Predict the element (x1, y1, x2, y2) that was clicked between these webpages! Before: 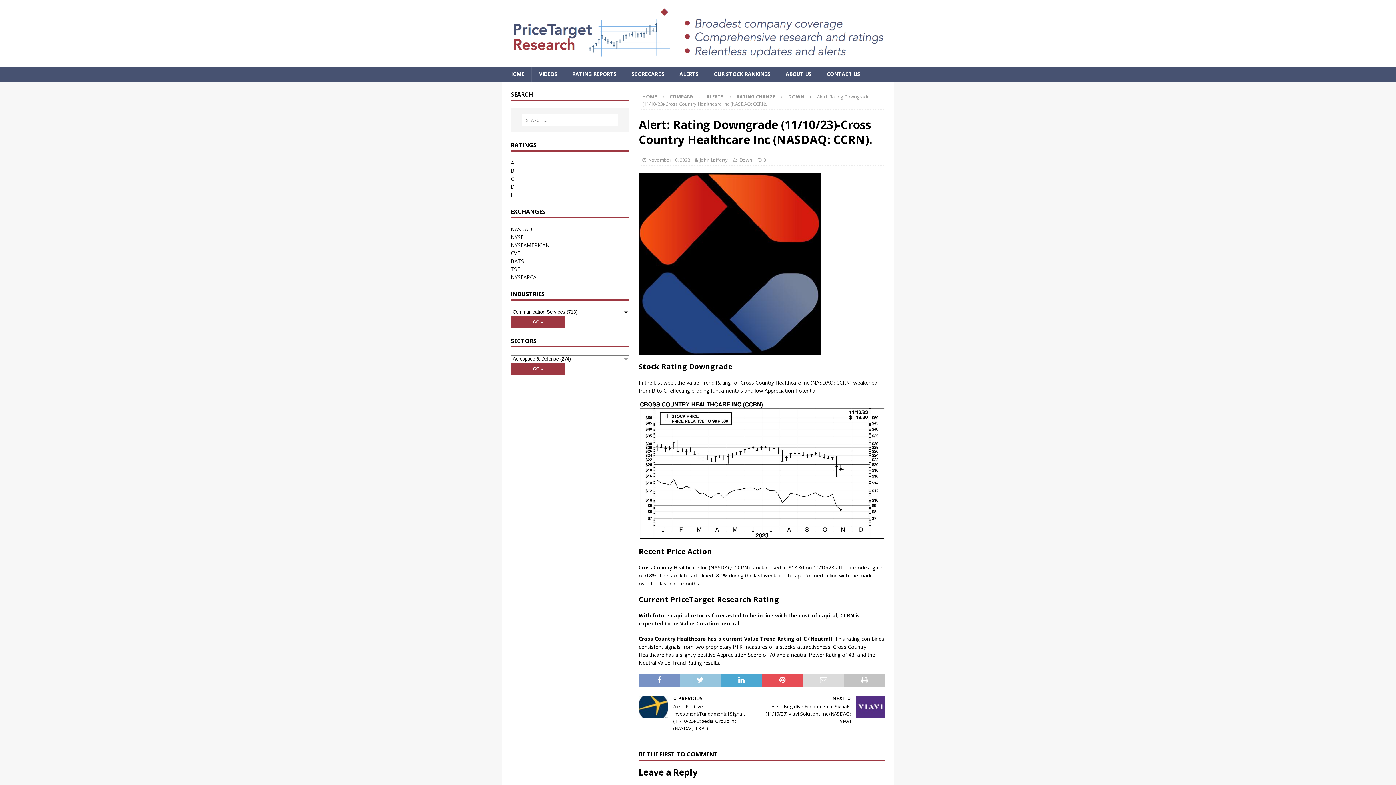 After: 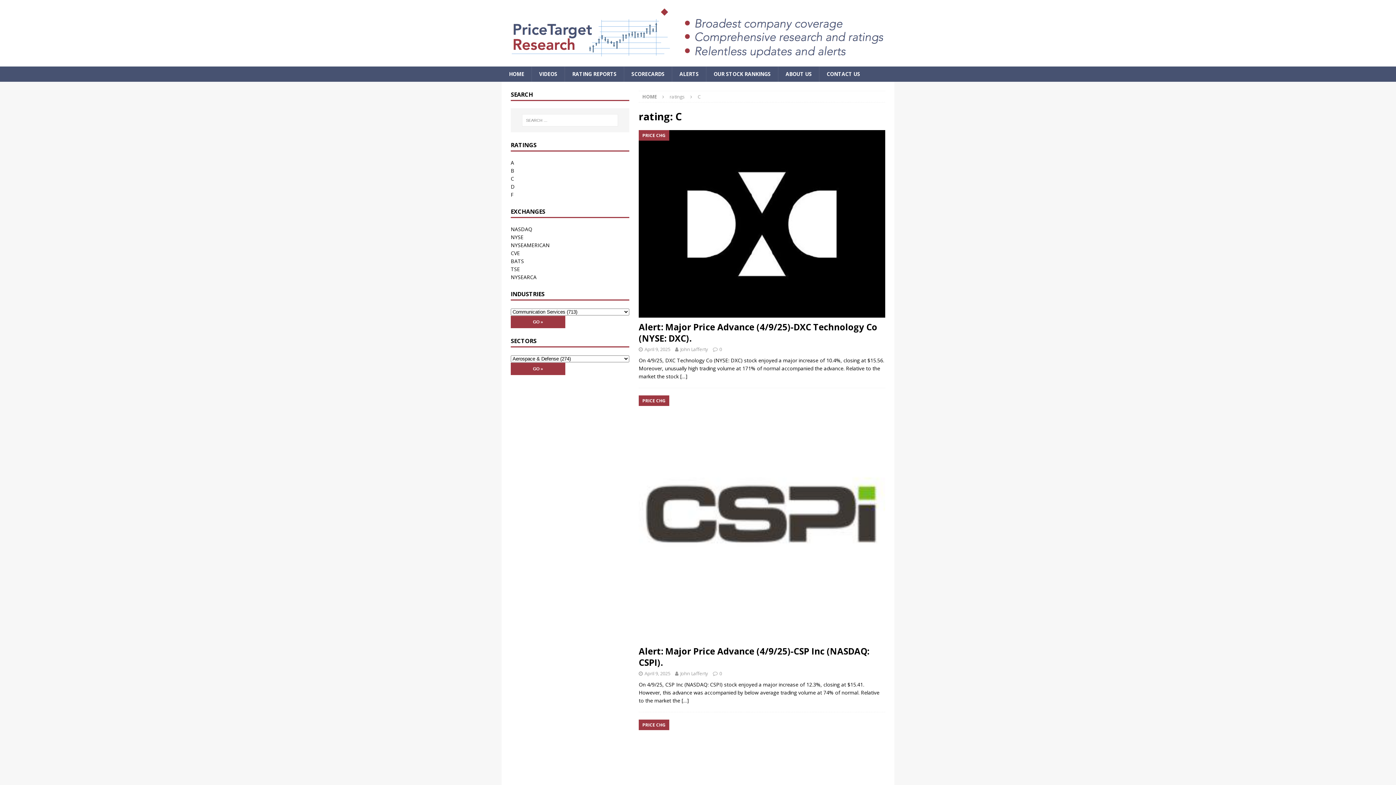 Action: bbox: (510, 175, 514, 182) label: C